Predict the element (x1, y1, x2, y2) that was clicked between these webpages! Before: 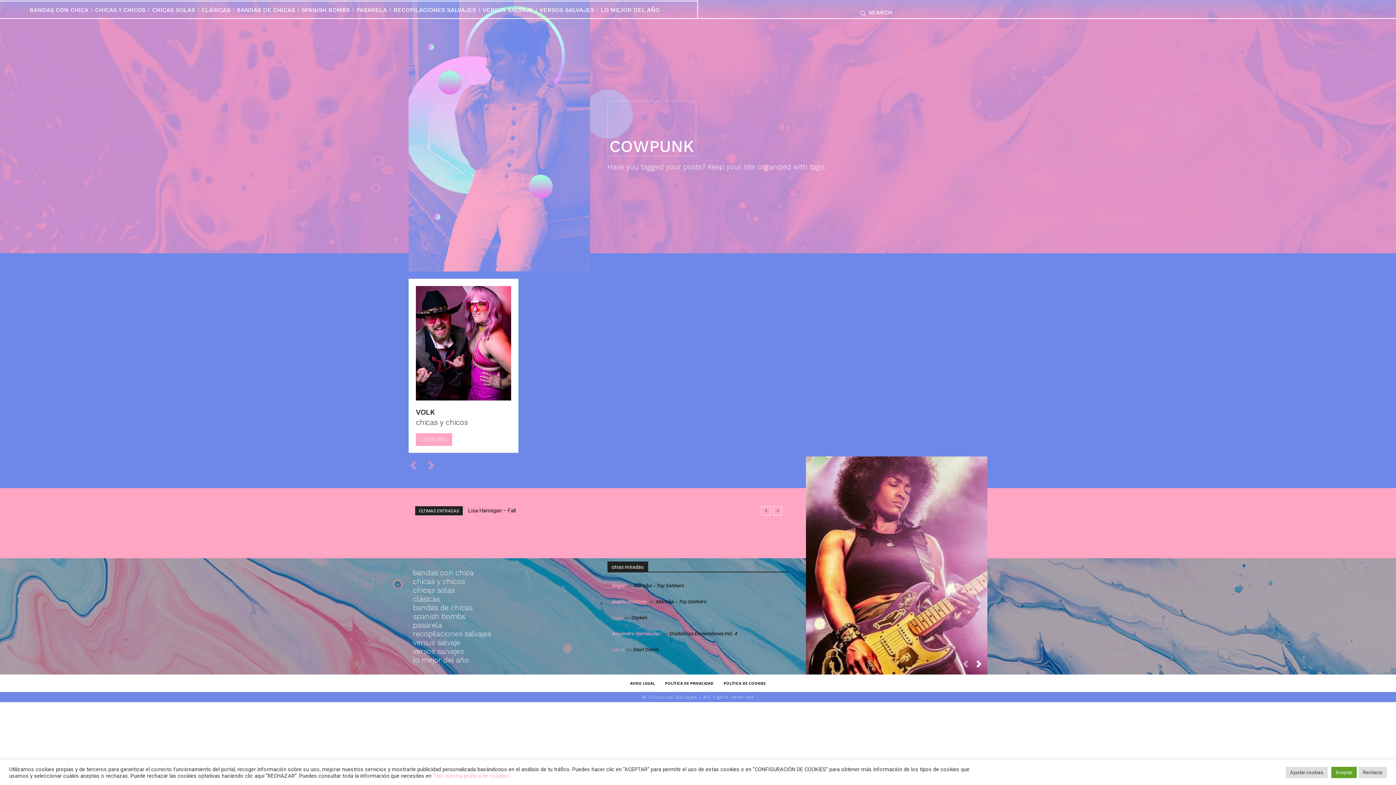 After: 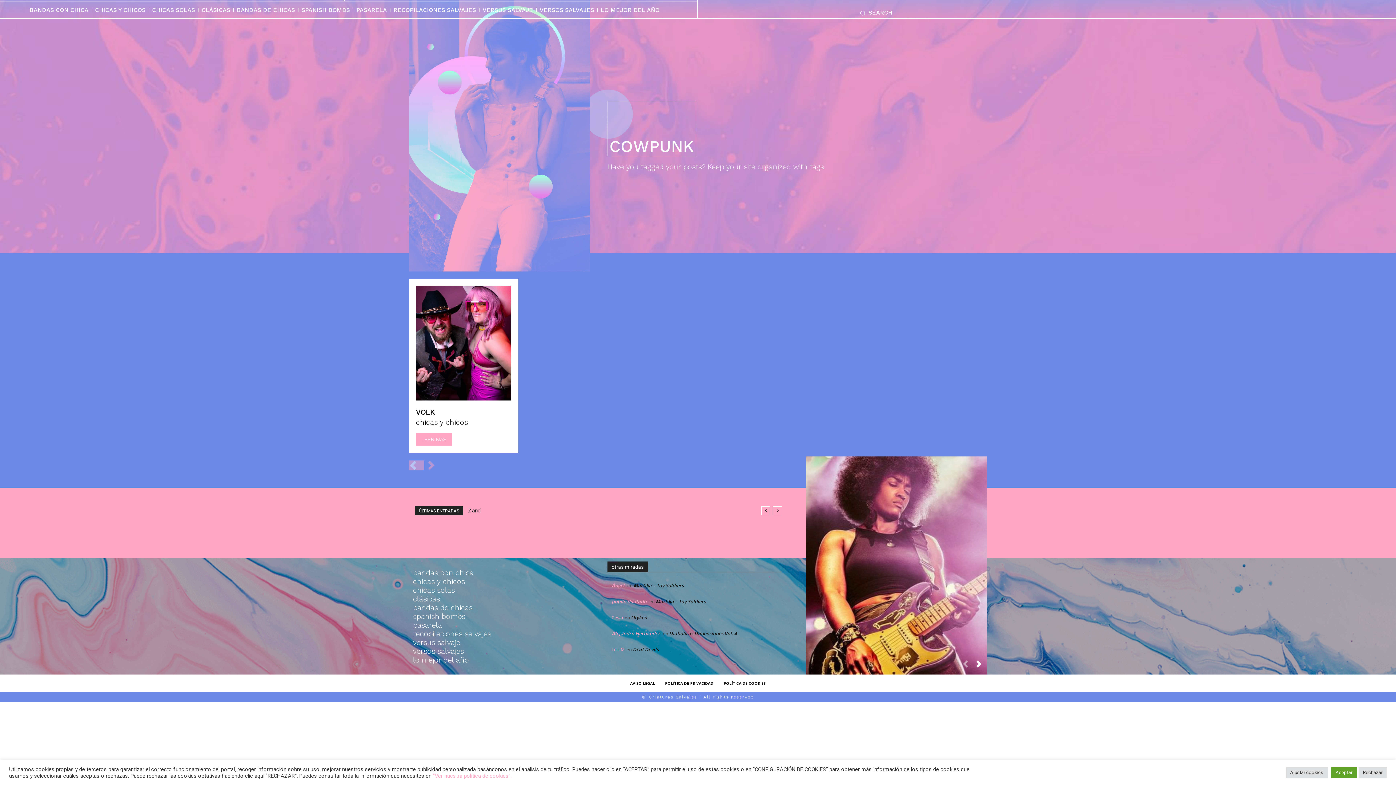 Action: label: prev-page bbox: (408, 460, 424, 470)